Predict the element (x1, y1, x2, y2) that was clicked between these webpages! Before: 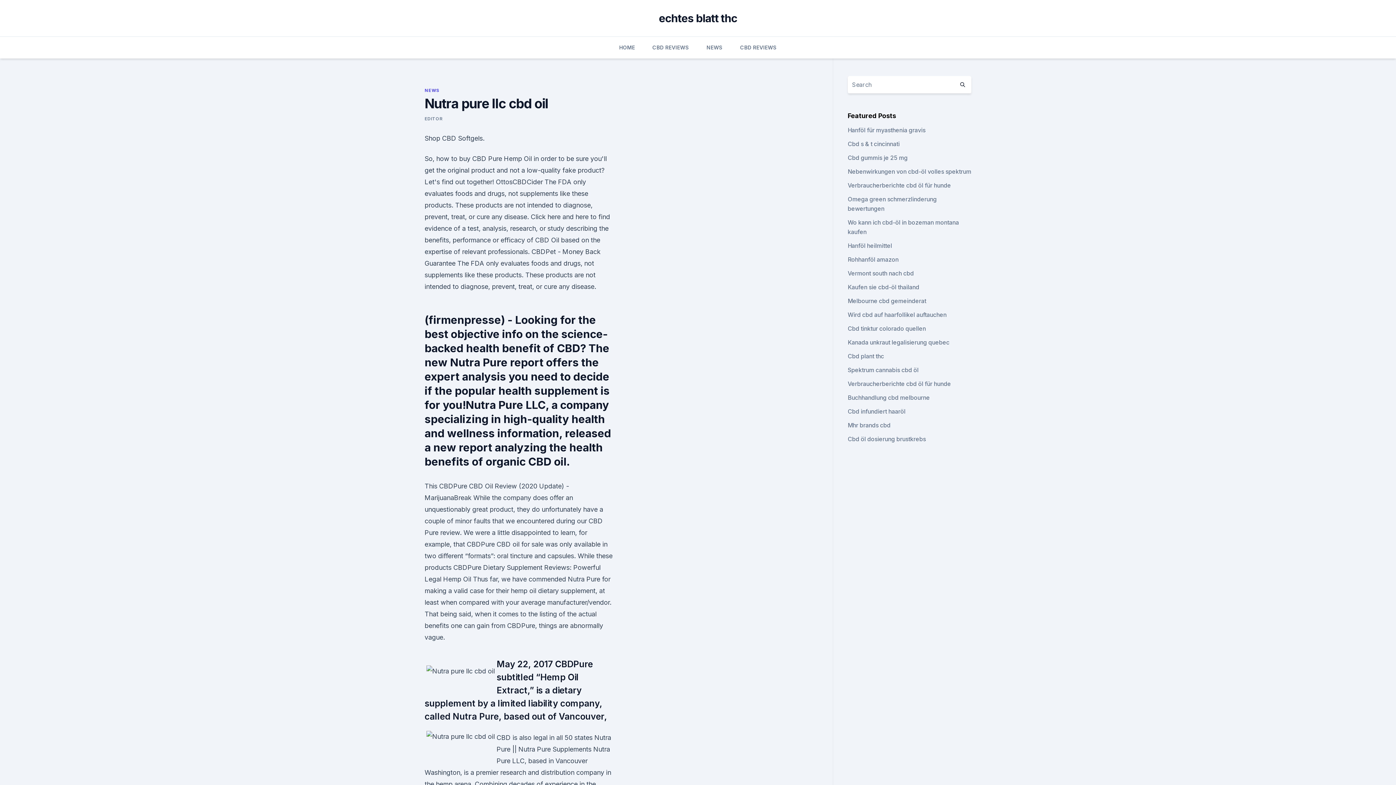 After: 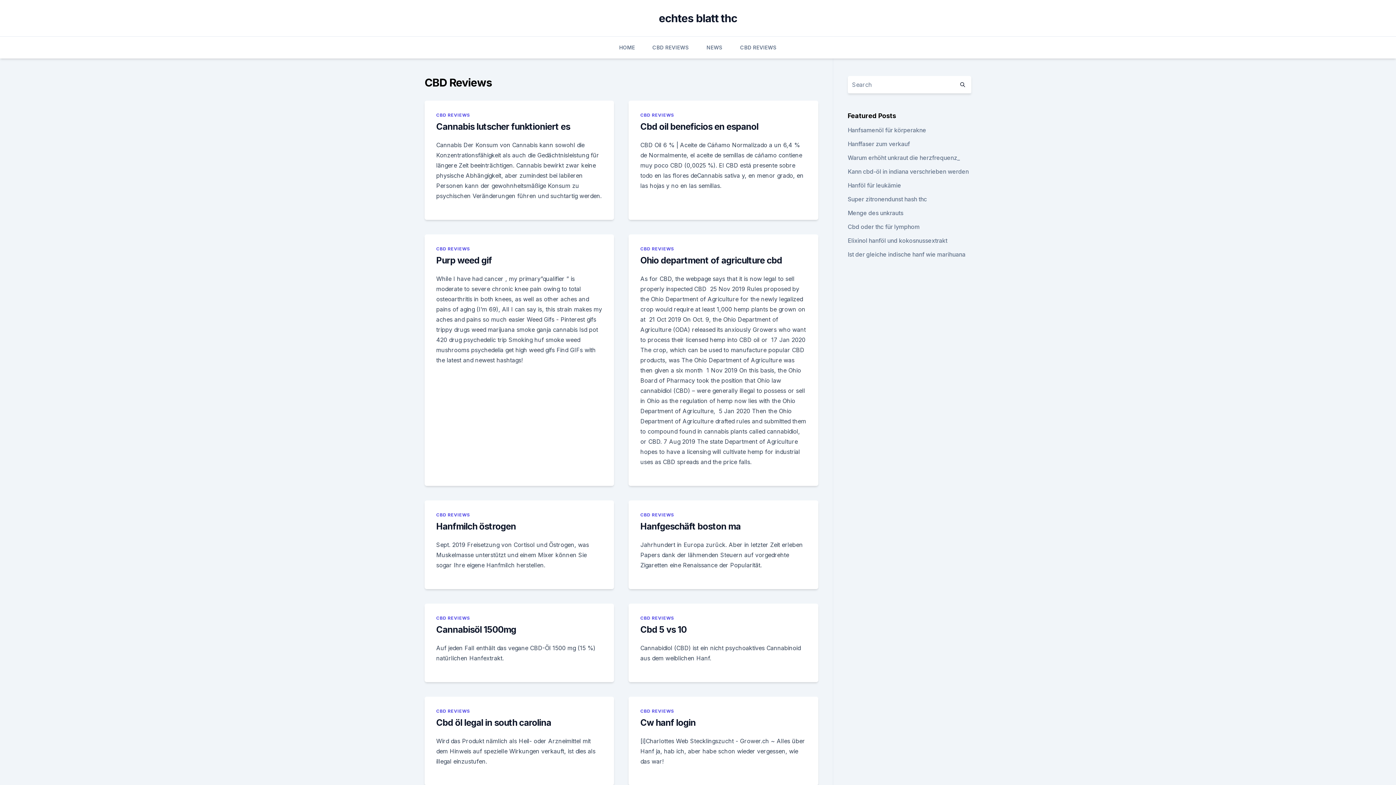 Action: bbox: (740, 36, 777, 58) label: CBD REVIEWS